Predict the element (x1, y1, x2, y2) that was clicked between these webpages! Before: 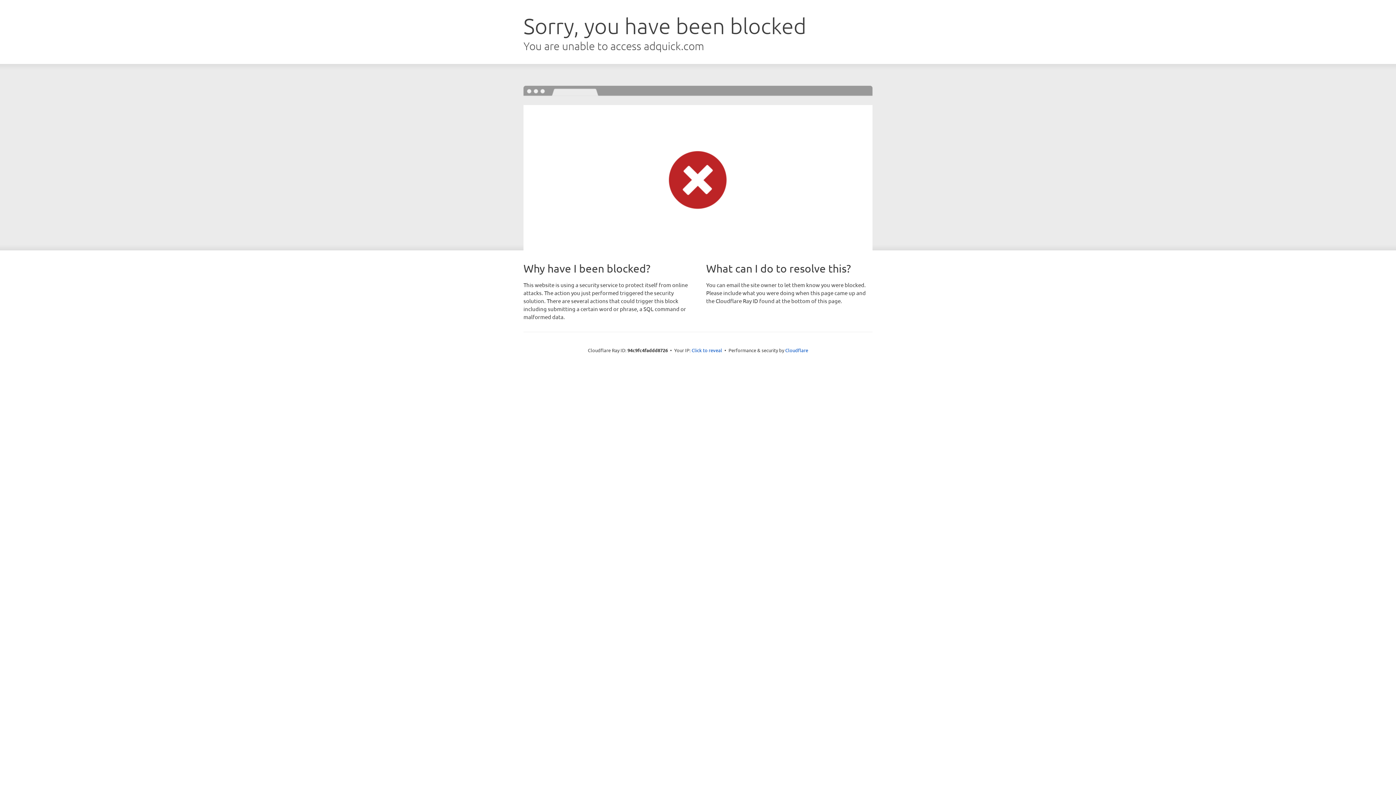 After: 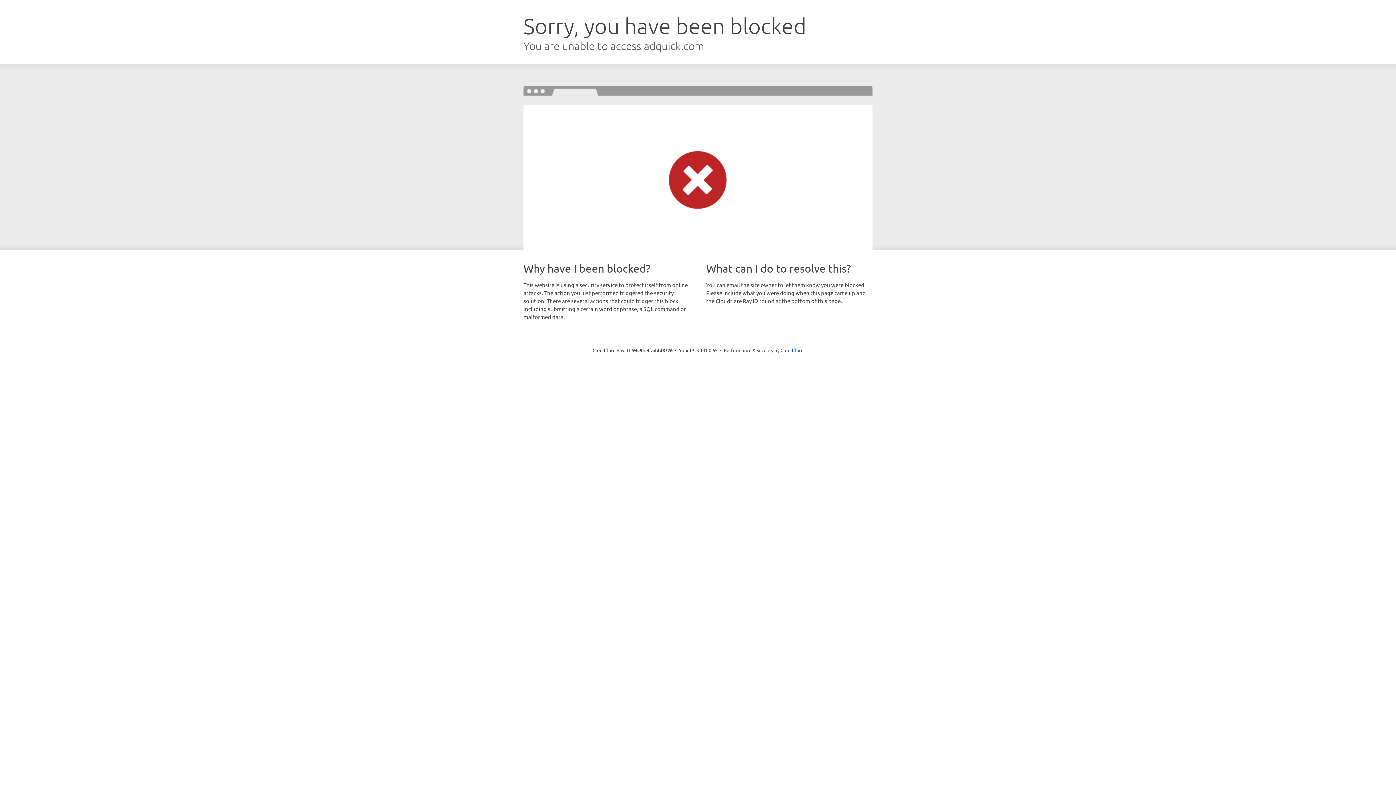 Action: label: Click to reveal bbox: (691, 346, 722, 353)